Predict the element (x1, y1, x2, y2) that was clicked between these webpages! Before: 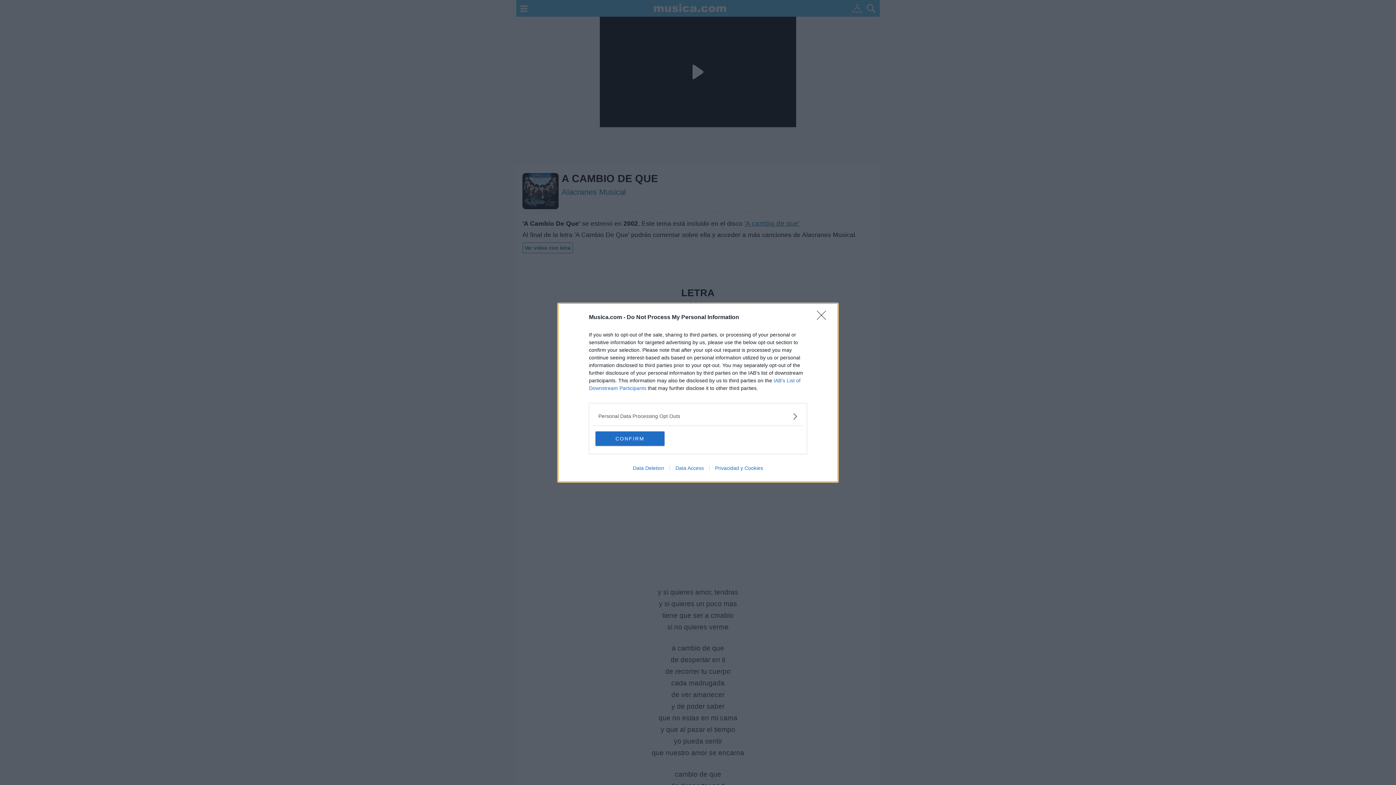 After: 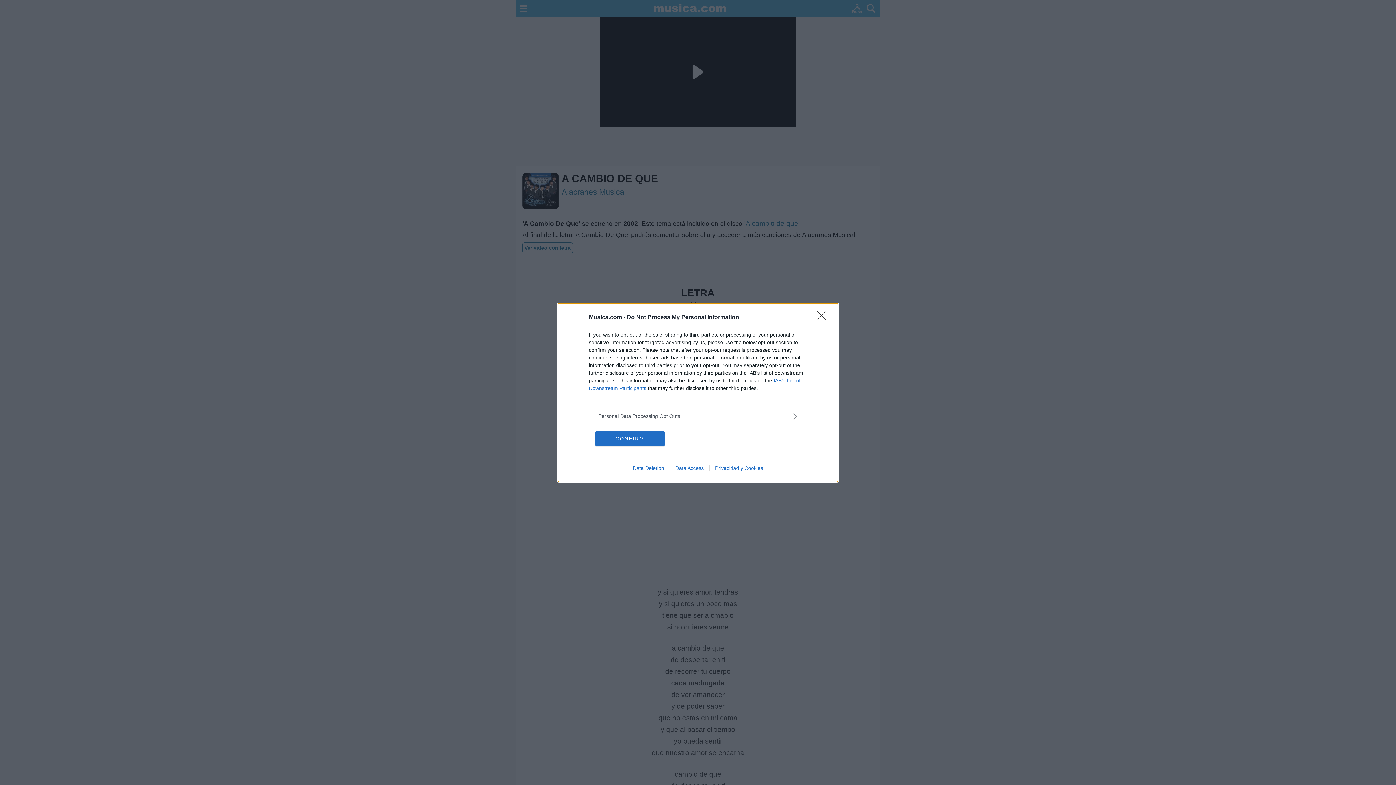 Action: label: Data Deletion bbox: (627, 465, 669, 471)